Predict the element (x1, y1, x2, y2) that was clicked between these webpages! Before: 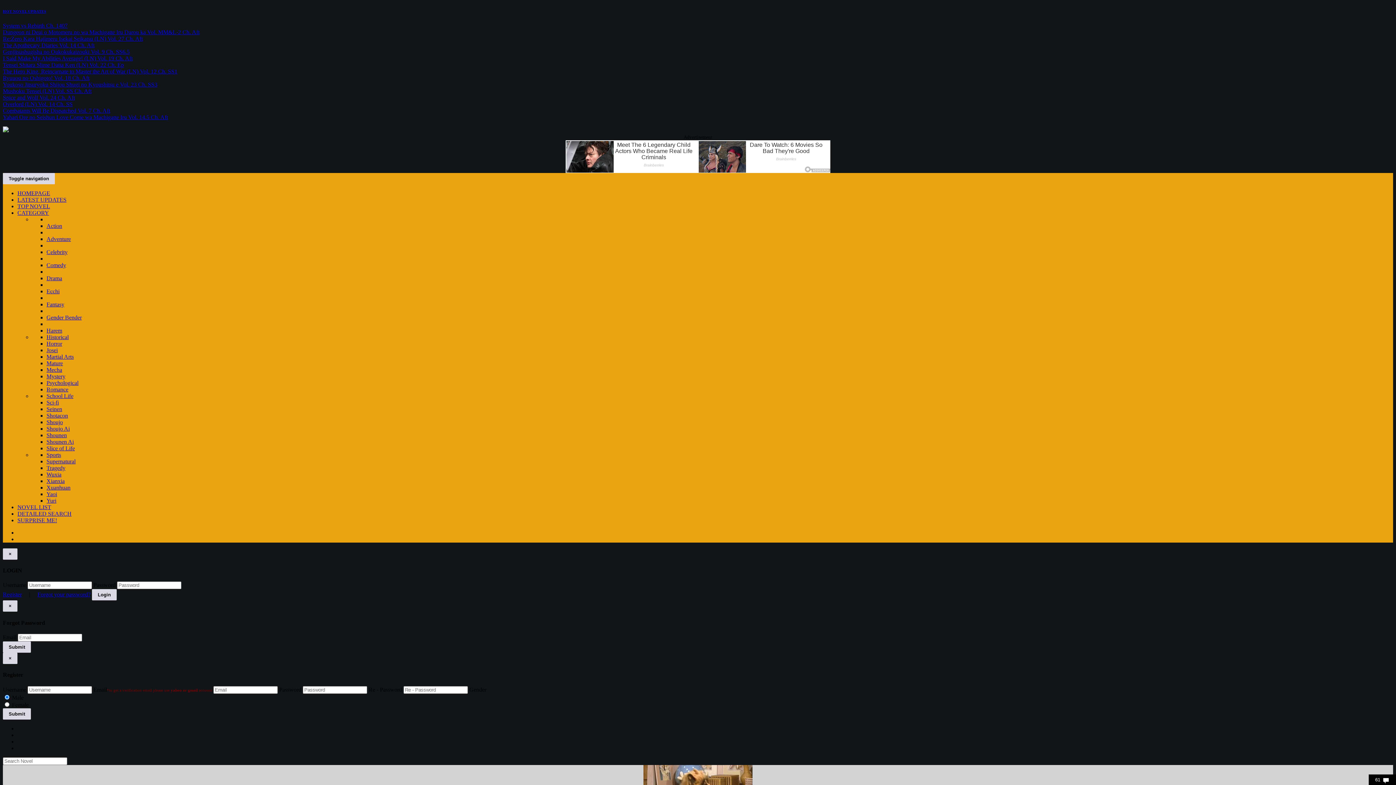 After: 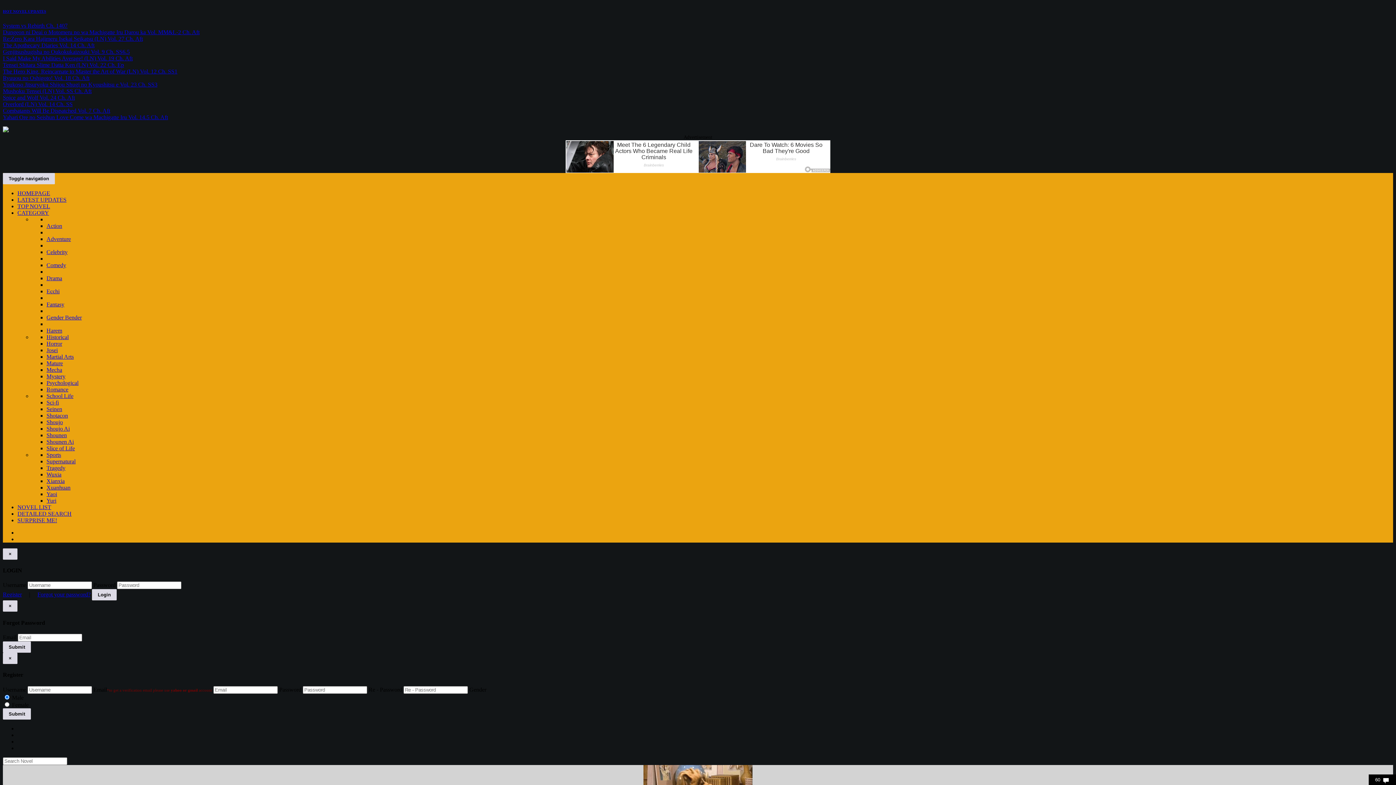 Action: bbox: (17, 692, 1393, 698)